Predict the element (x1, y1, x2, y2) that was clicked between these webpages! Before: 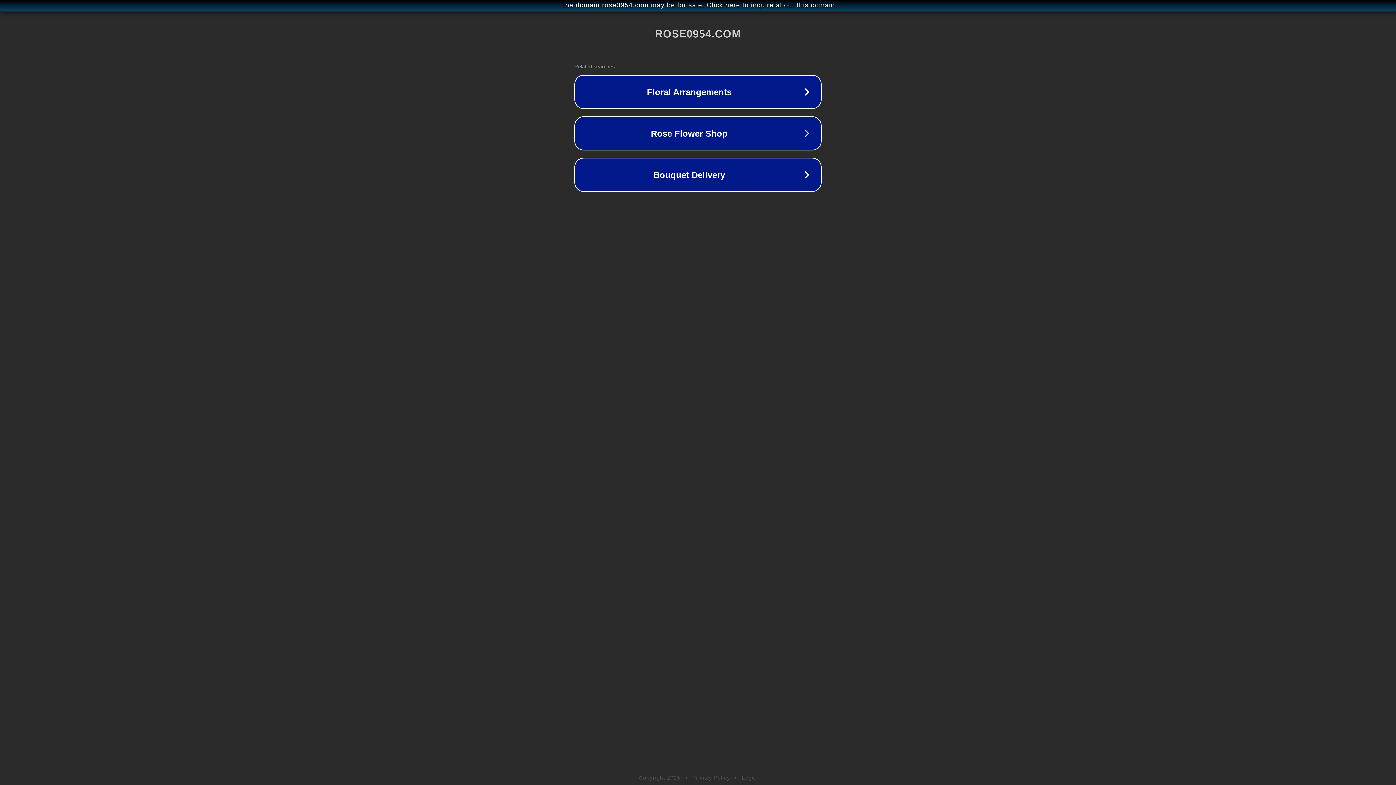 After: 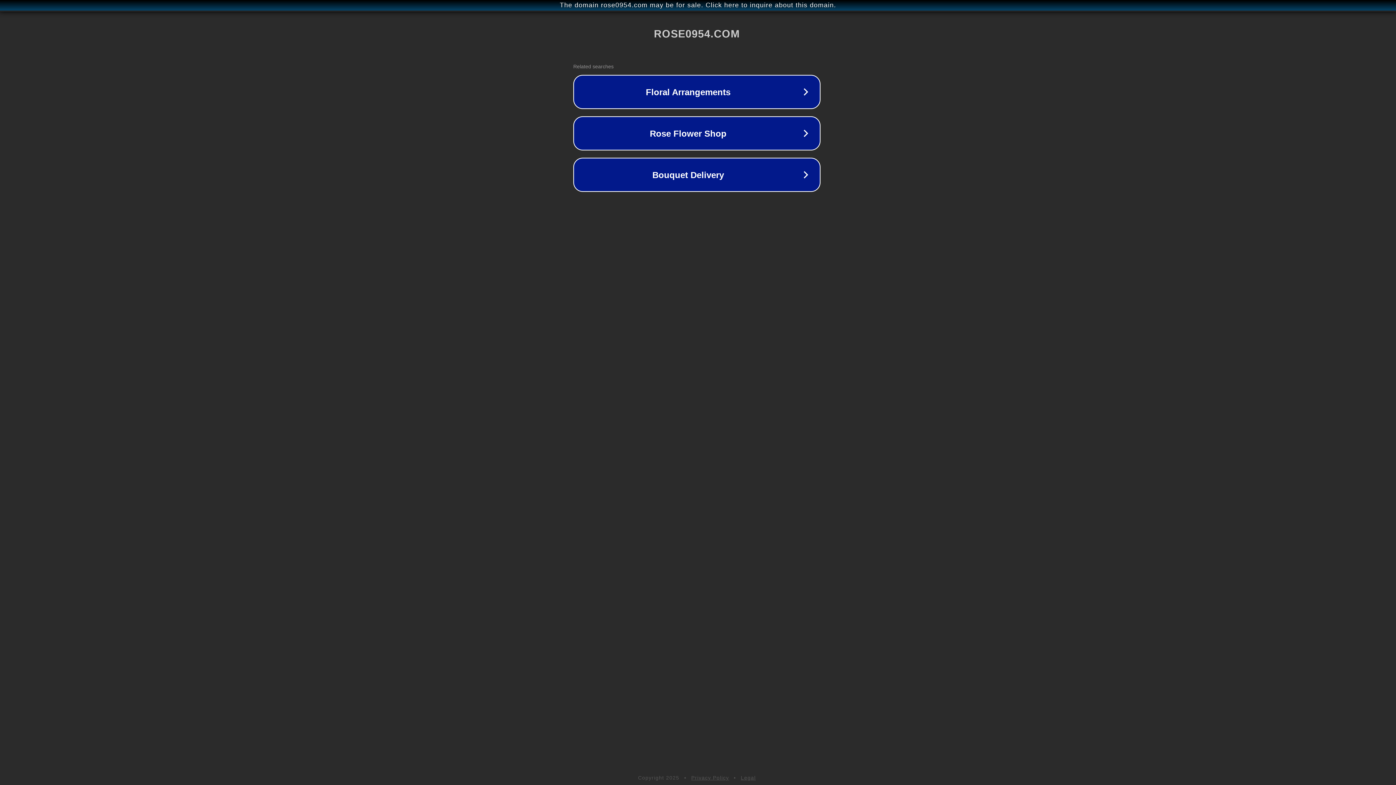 Action: bbox: (1, 1, 1397, 9) label: The domain rose0954.com may be for sale. Click here to inquire about this domain.